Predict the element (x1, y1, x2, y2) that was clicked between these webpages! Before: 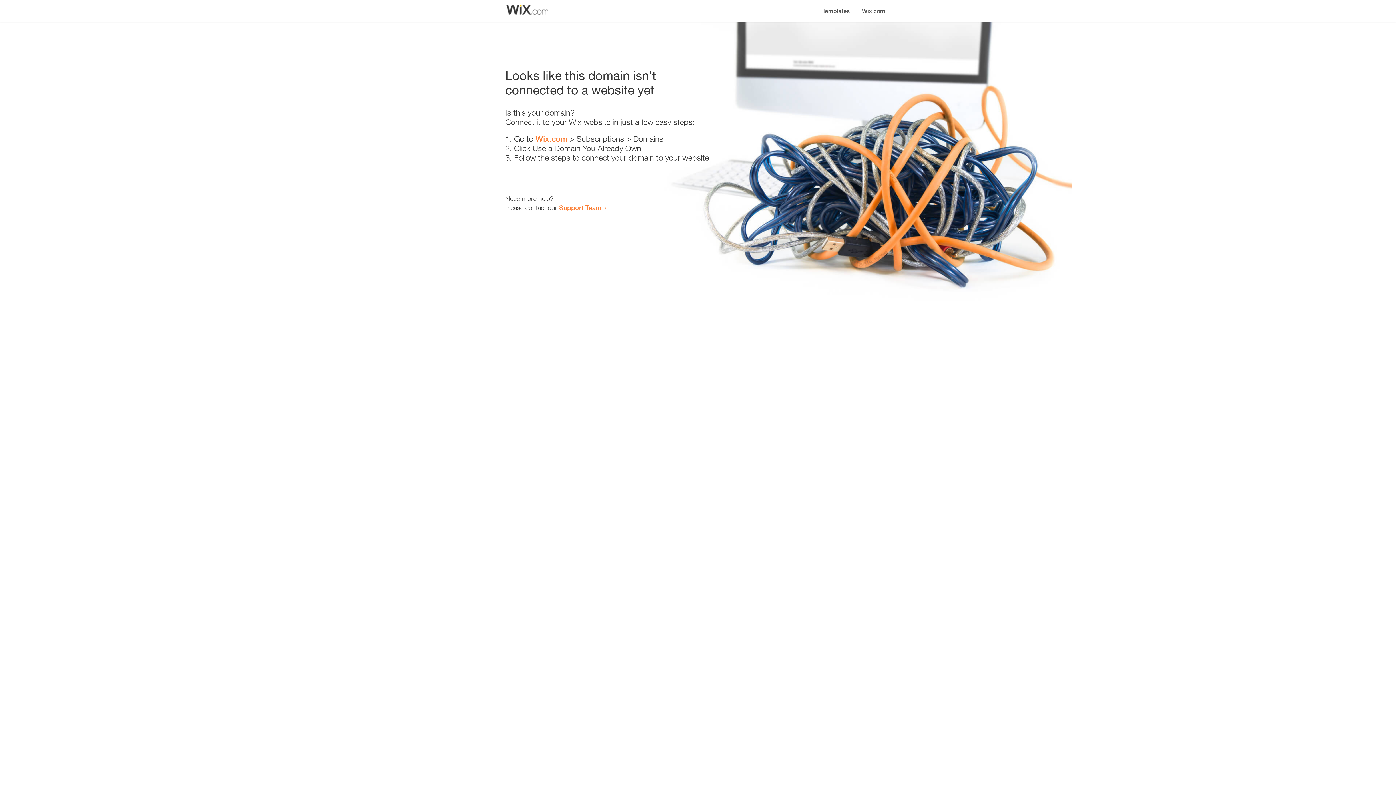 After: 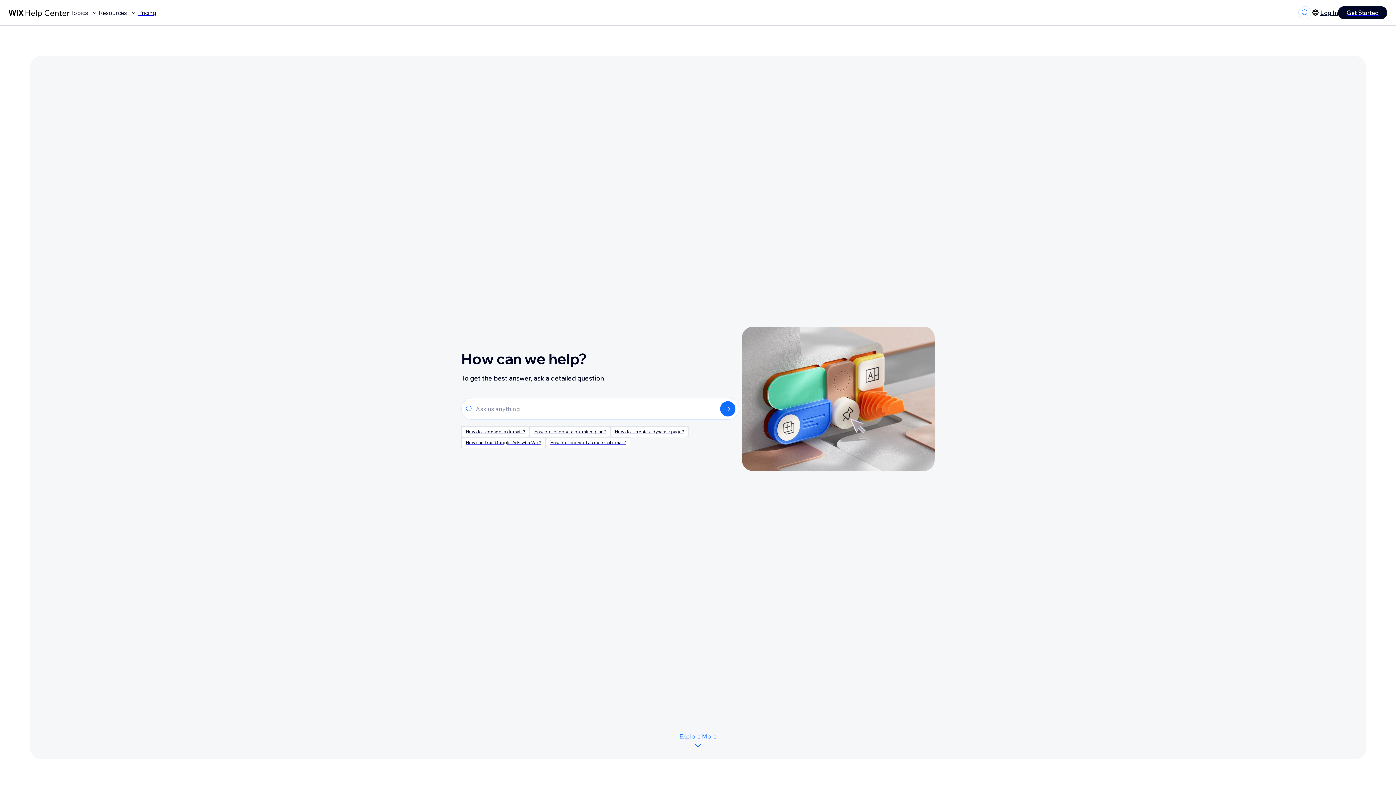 Action: label: Support Team bbox: (559, 203, 601, 211)